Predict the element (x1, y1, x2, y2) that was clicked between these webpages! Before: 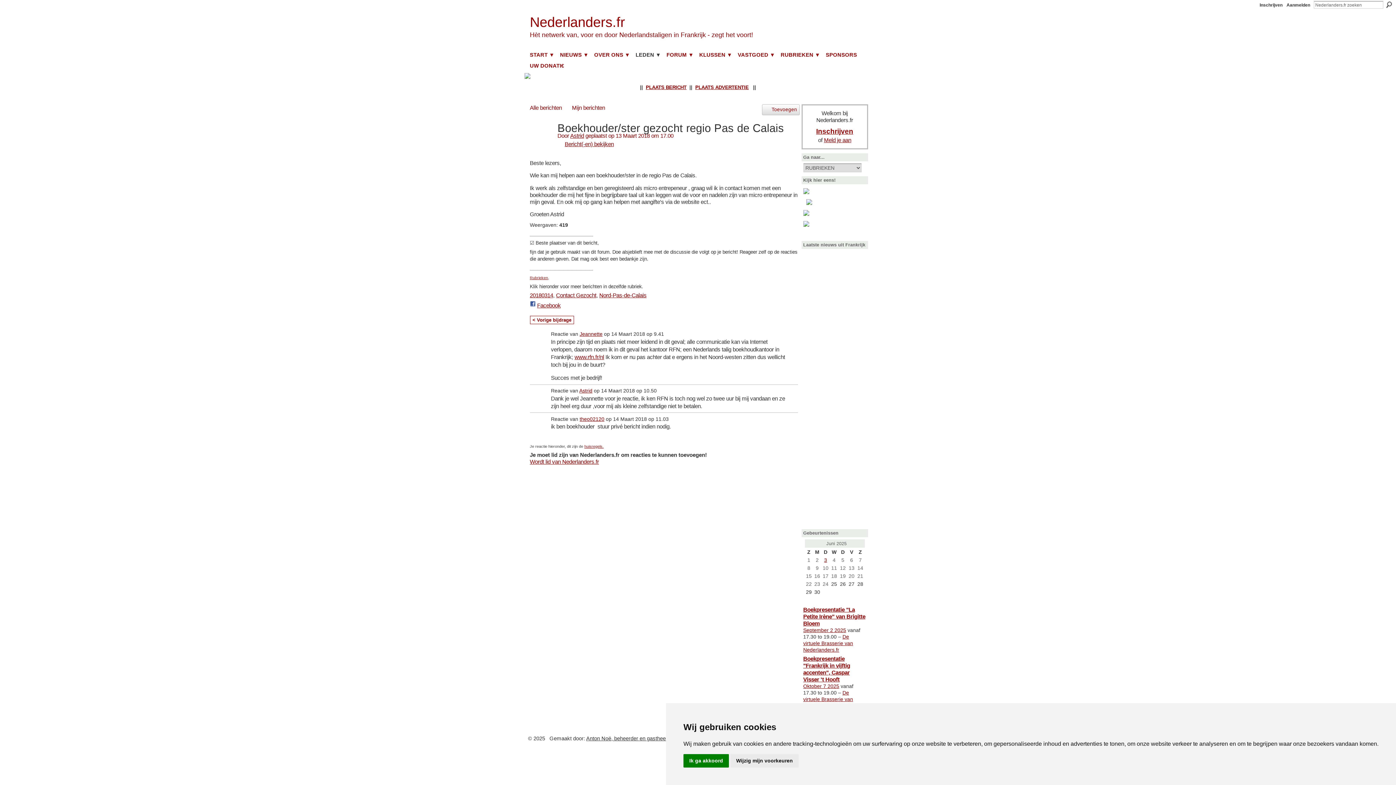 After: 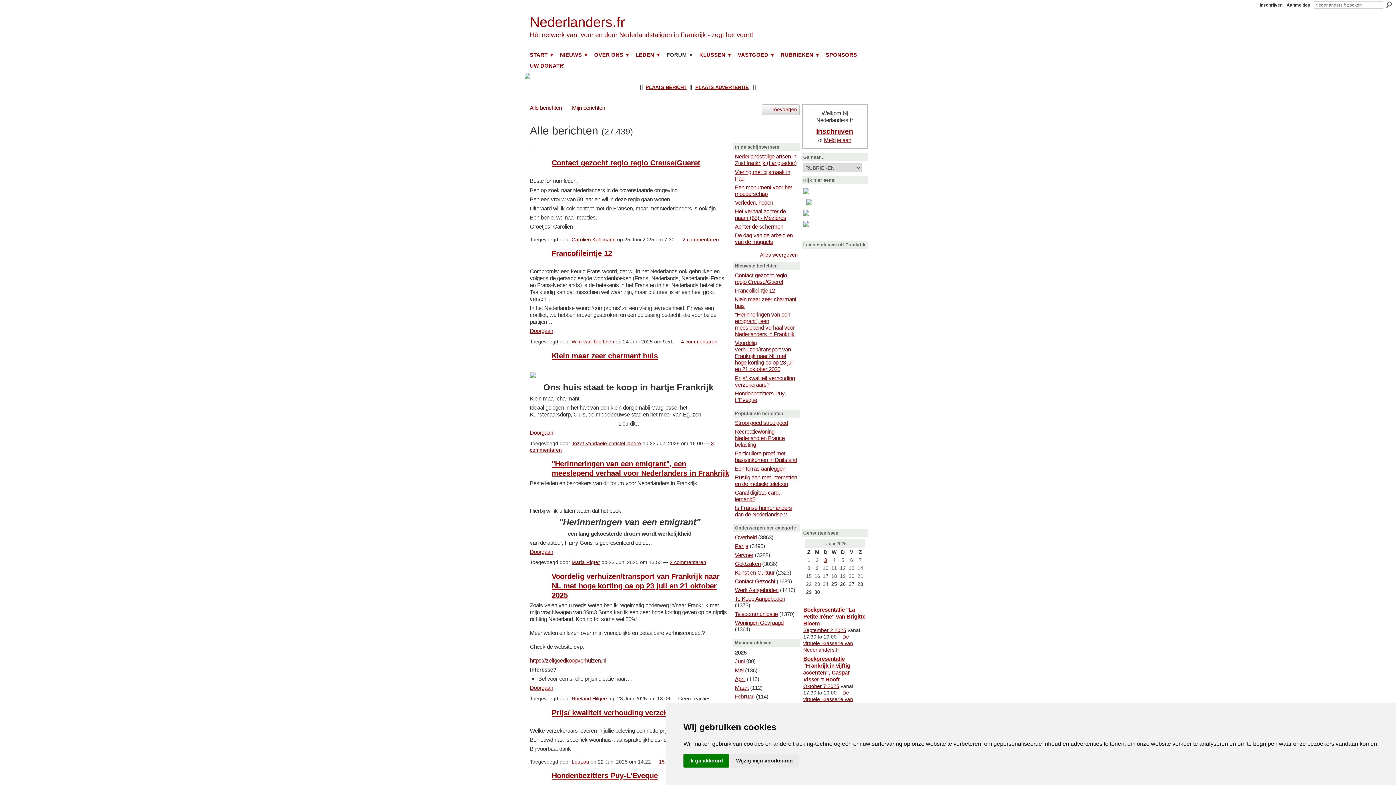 Action: bbox: (530, 104, 562, 110) label: Alle berichten